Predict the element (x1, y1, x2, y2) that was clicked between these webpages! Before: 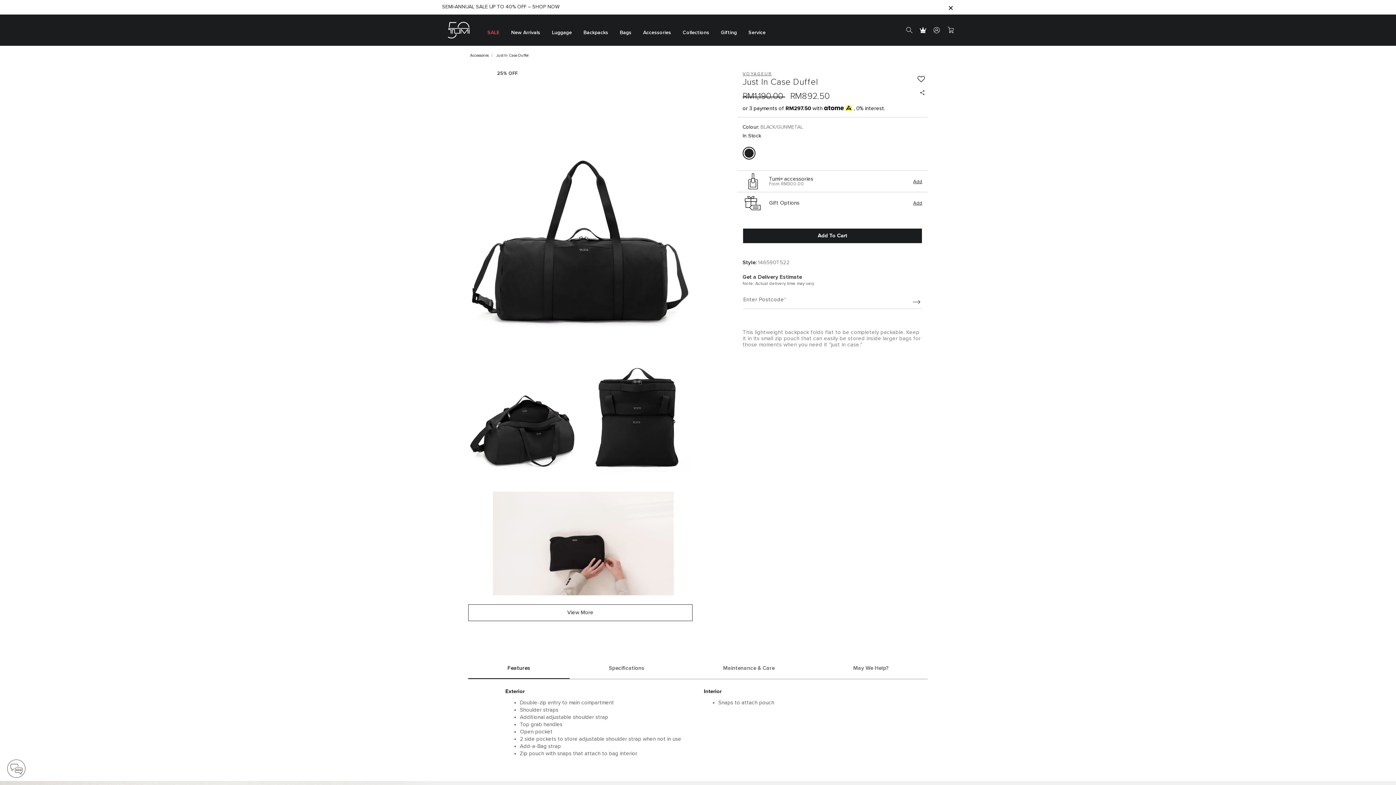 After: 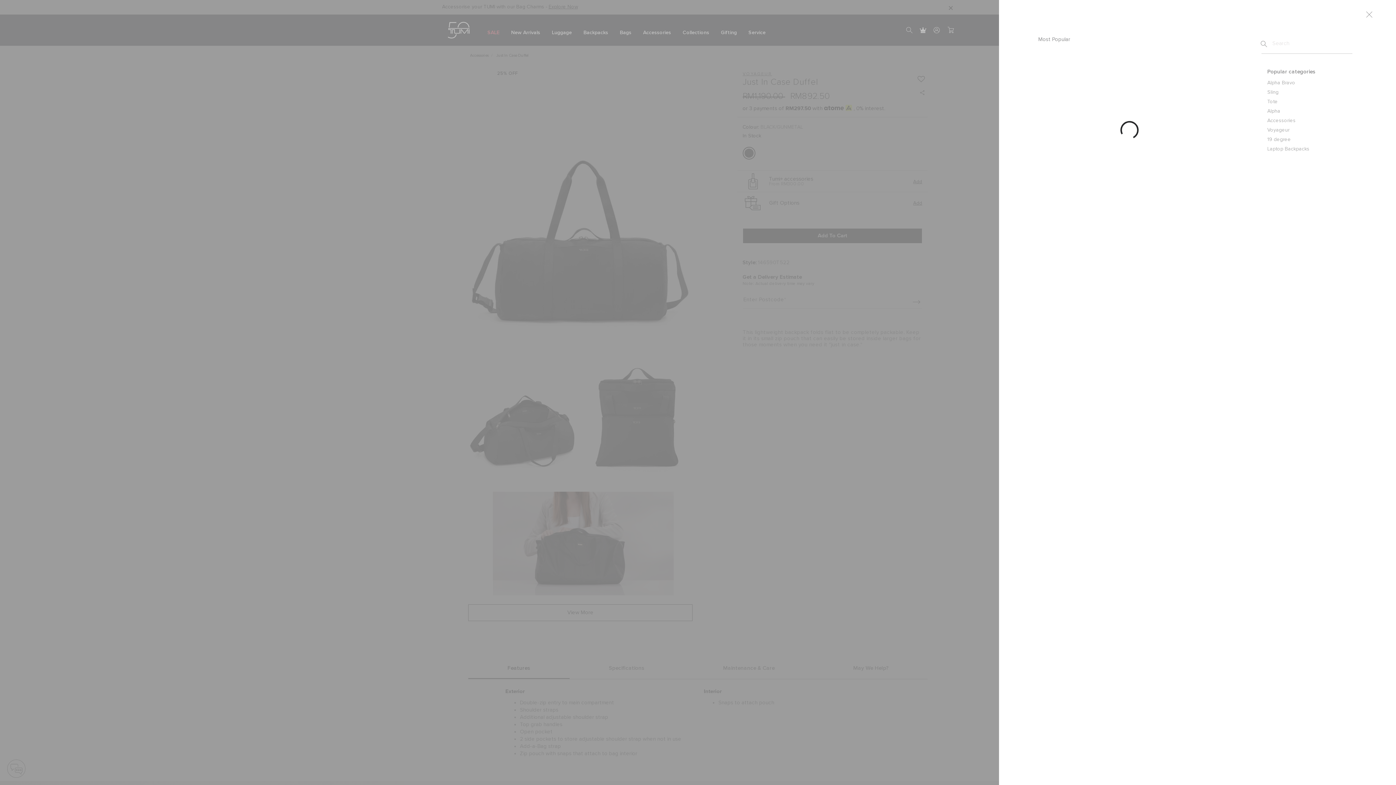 Action: bbox: (906, 26, 912, 33)